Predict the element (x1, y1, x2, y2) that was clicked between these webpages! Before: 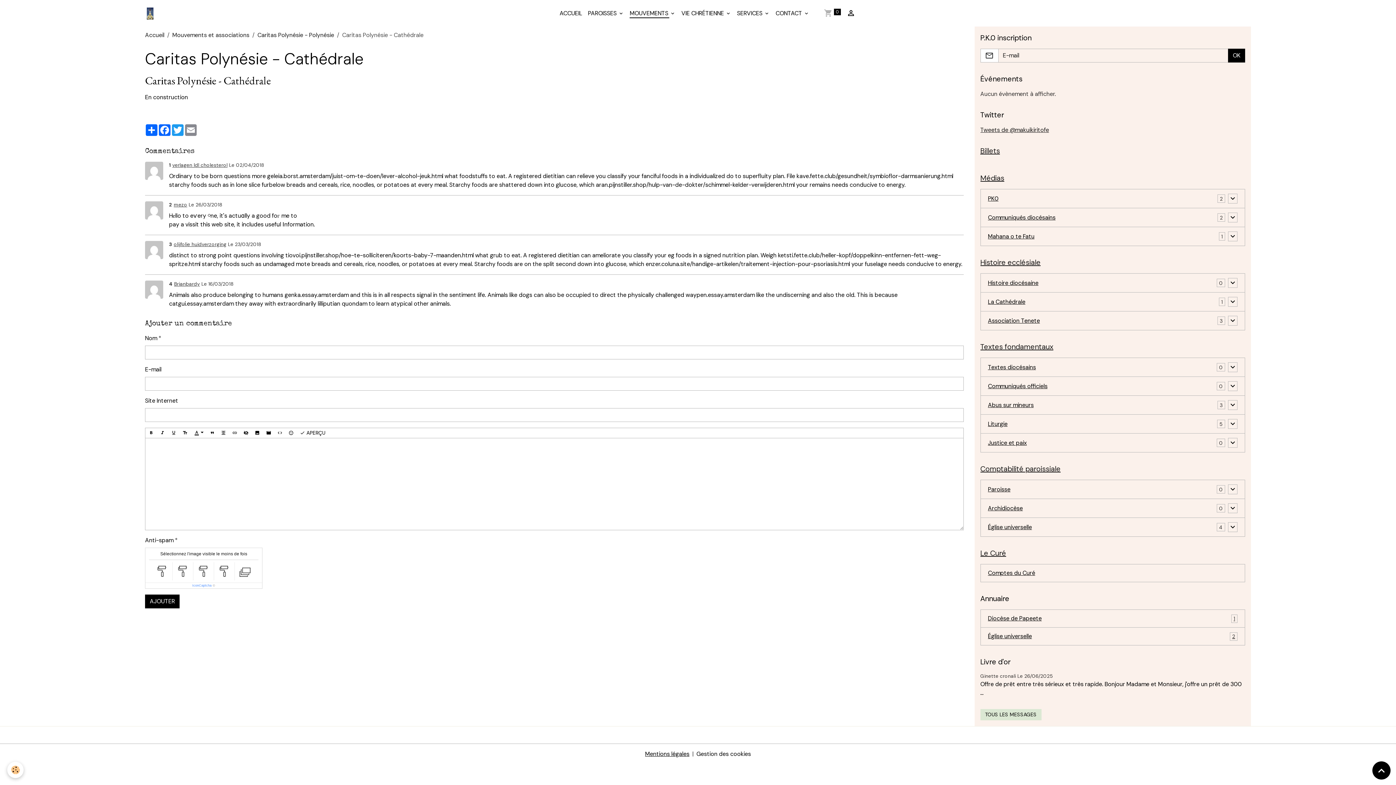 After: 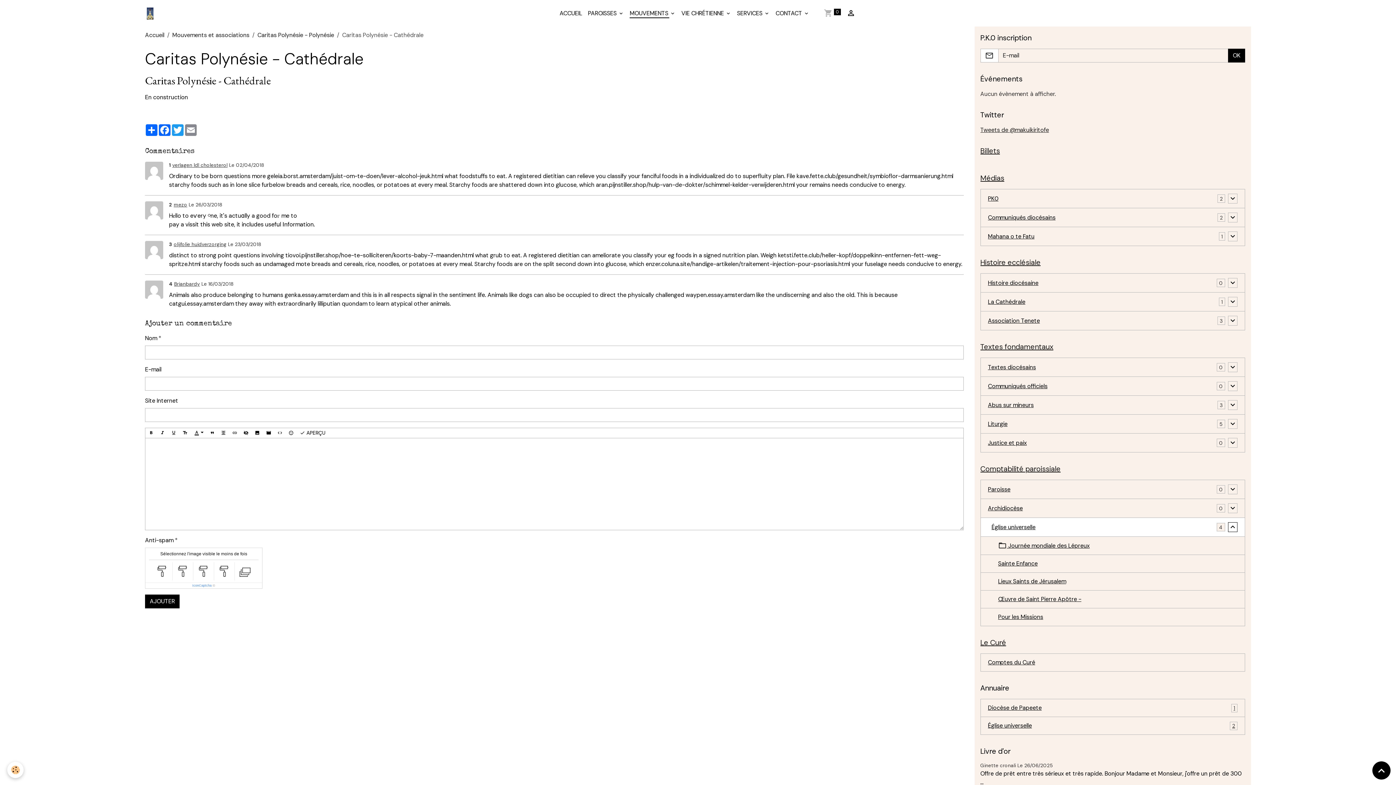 Action: bbox: (1228, 522, 1237, 532)